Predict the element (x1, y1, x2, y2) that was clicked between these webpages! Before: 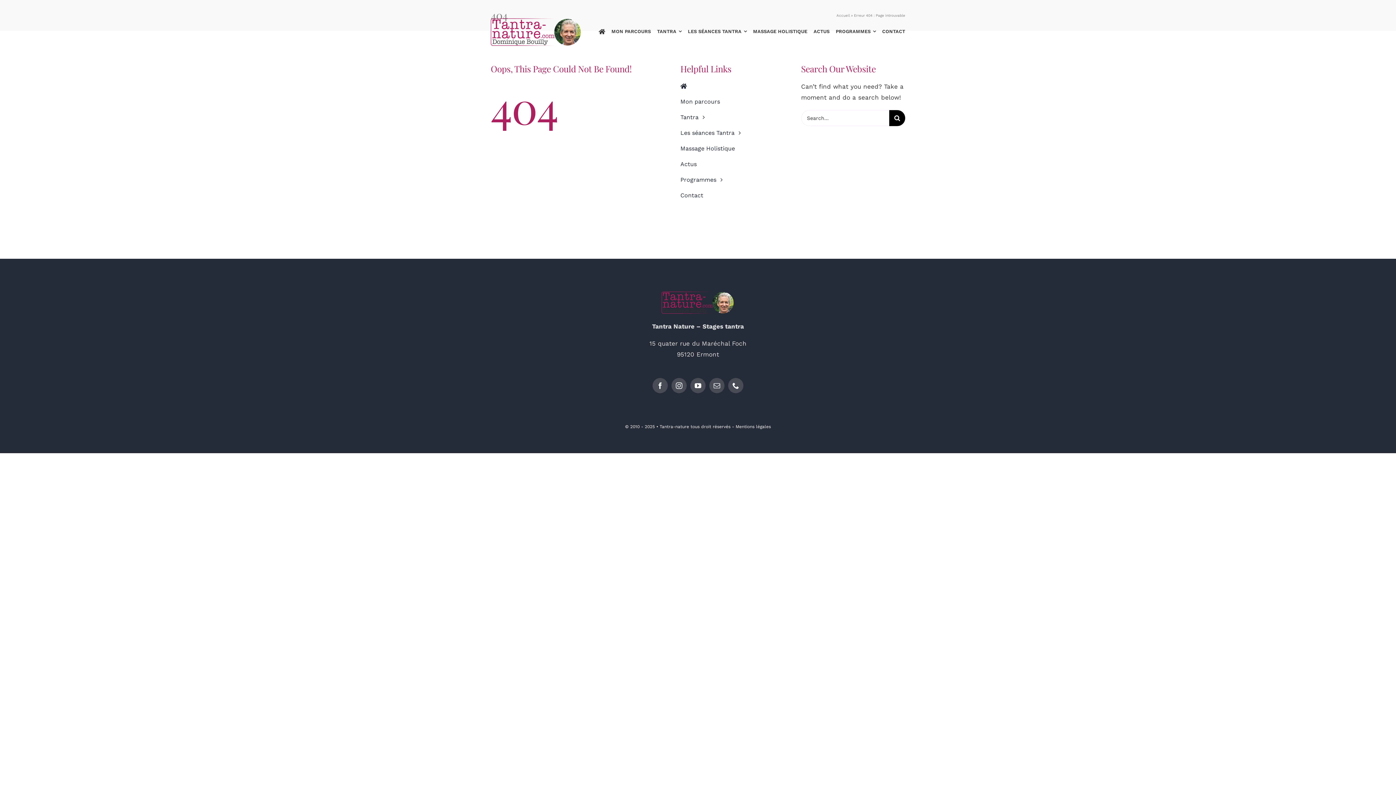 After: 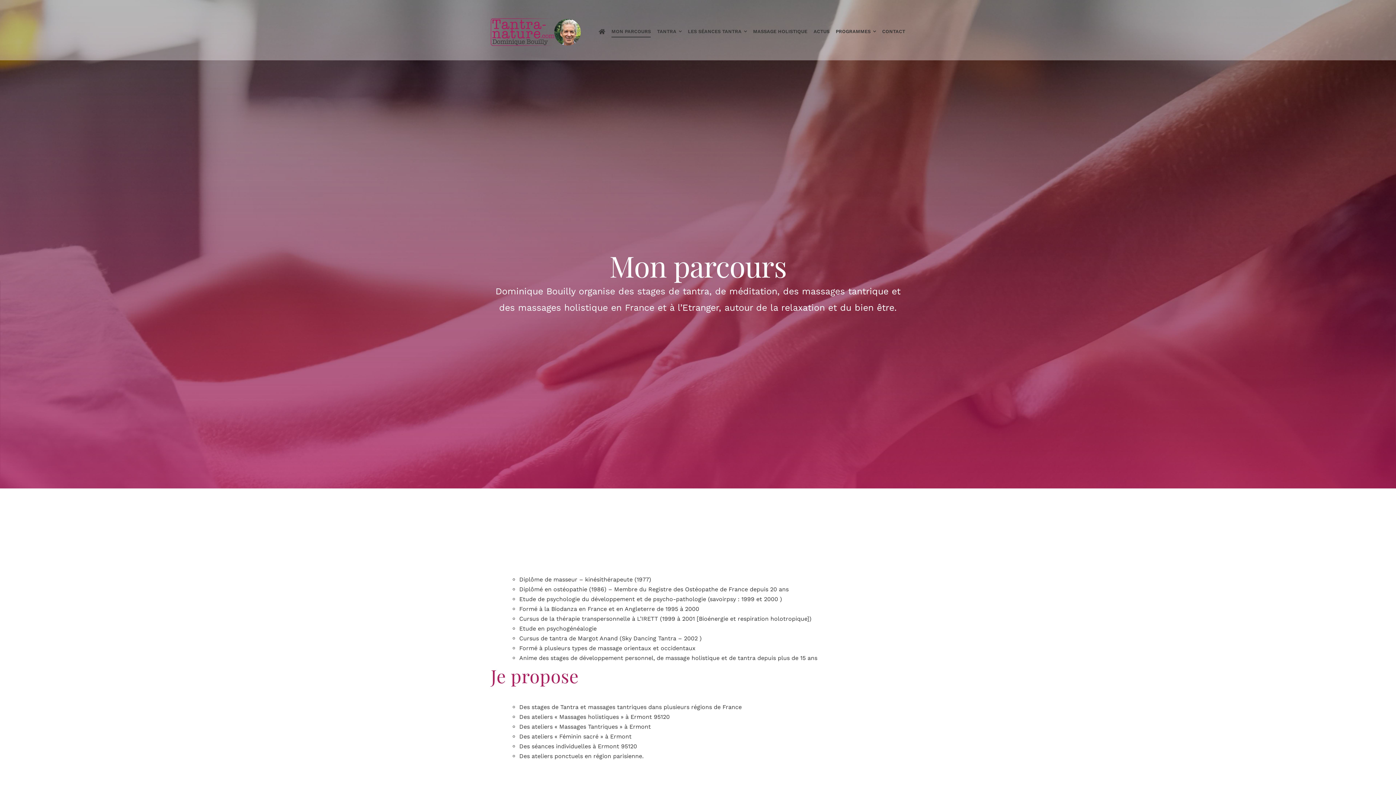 Action: label: Mon parcours bbox: (680, 96, 784, 106)